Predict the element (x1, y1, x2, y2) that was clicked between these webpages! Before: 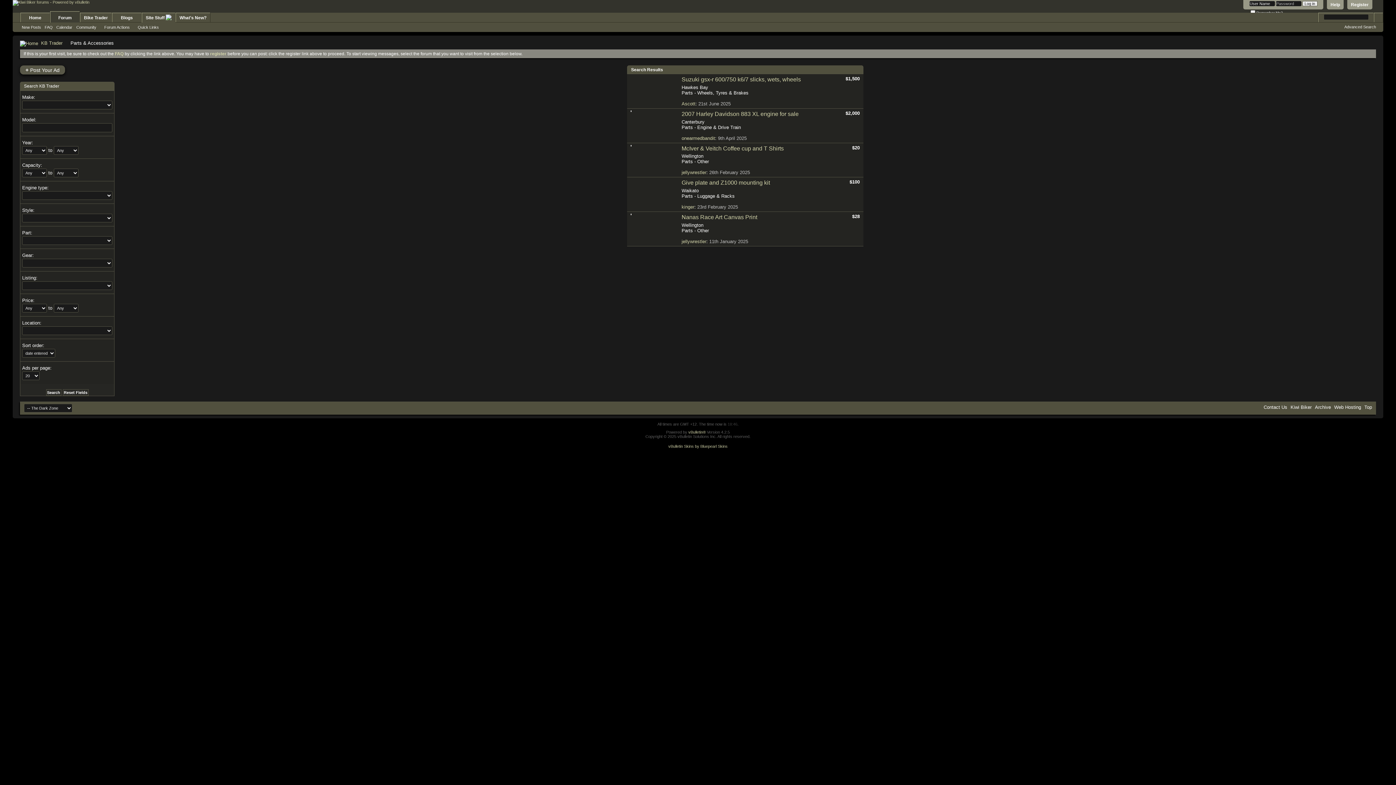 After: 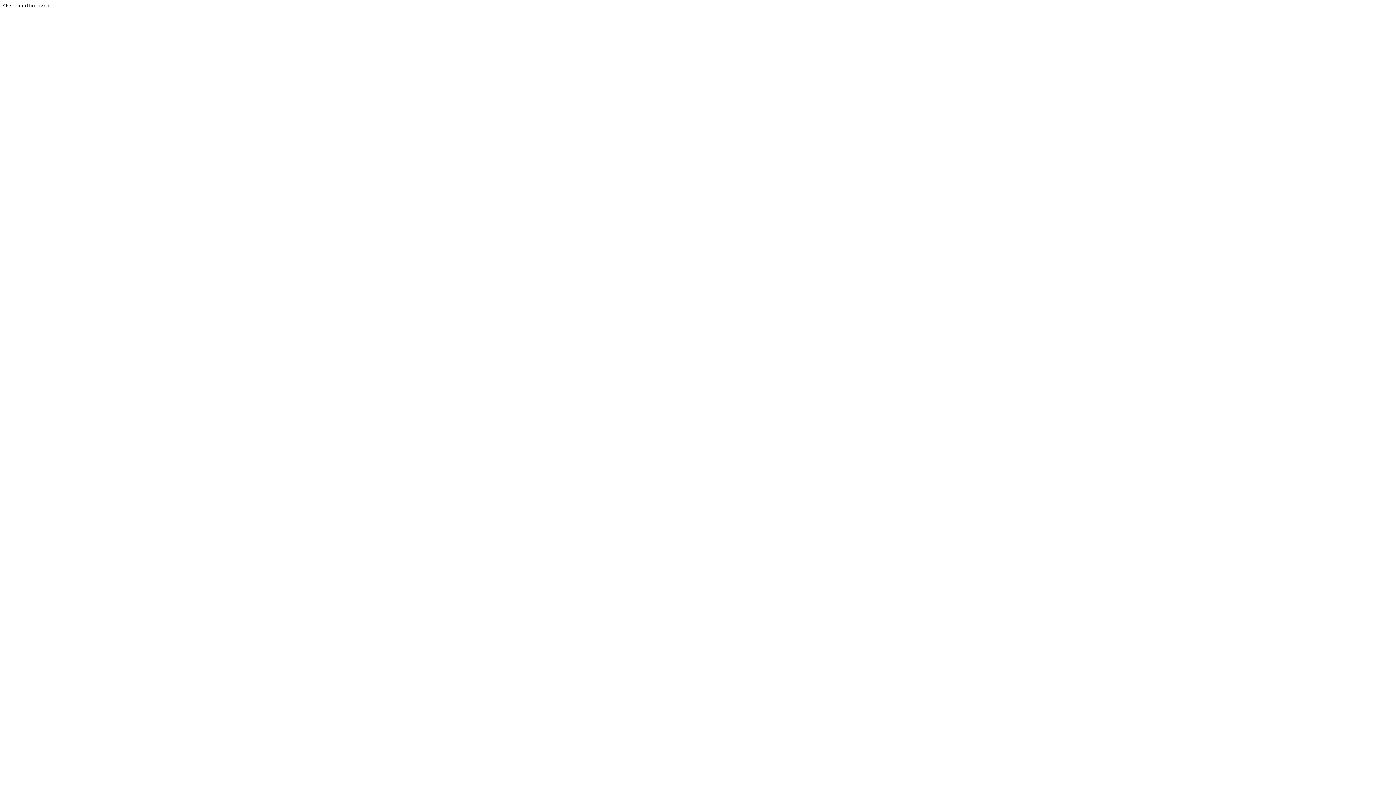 Action: label: vBulletin® bbox: (688, 430, 706, 434)